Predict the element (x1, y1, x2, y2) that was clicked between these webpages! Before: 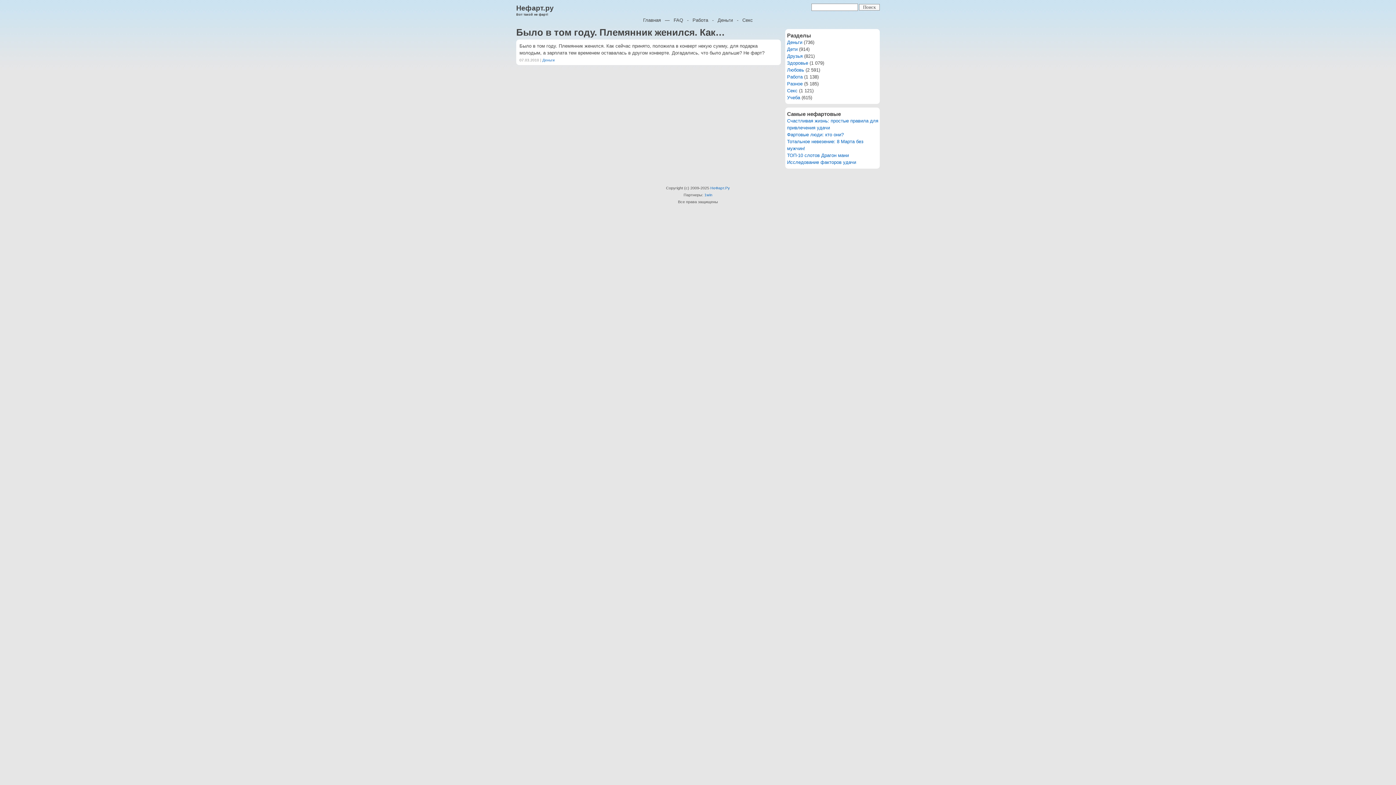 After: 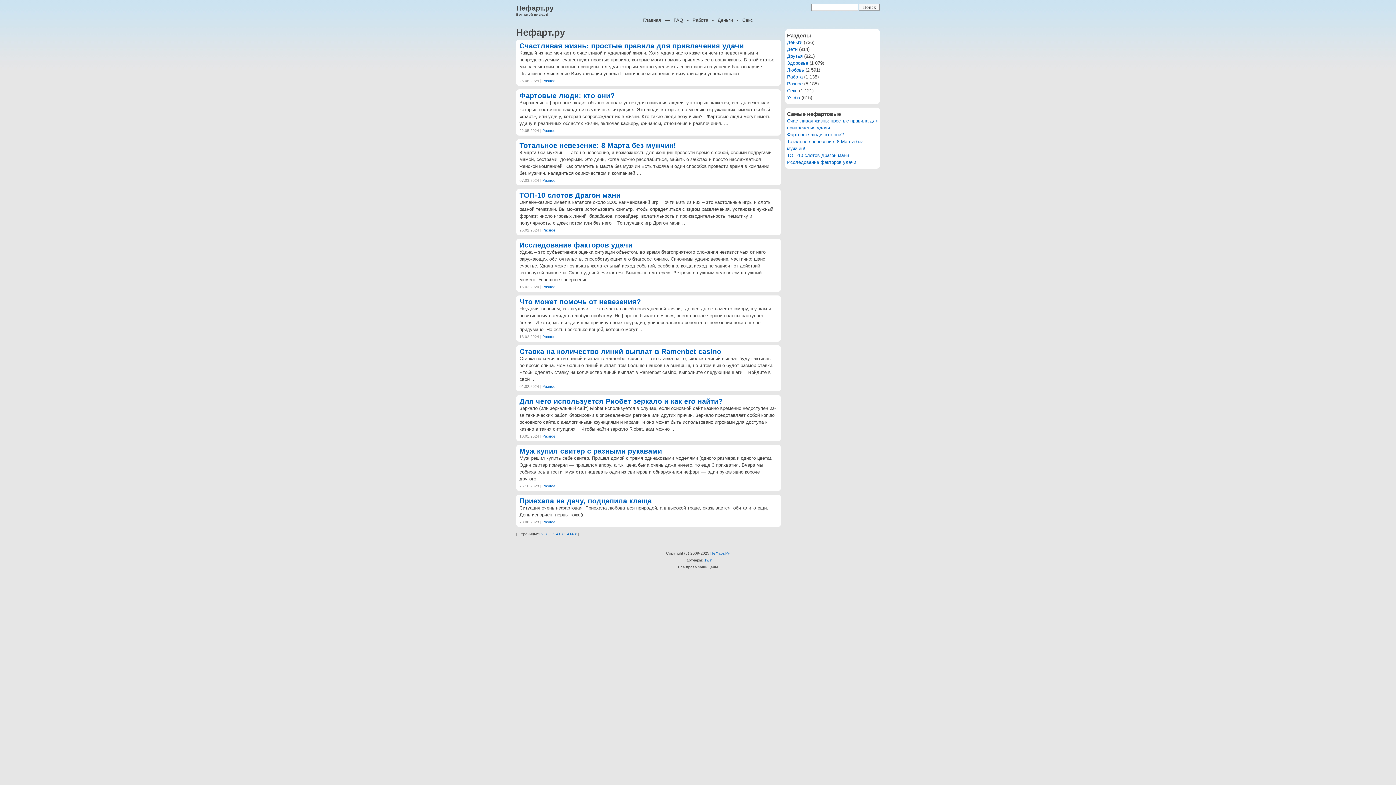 Action: label: Нефарт.ру bbox: (516, 4, 553, 12)